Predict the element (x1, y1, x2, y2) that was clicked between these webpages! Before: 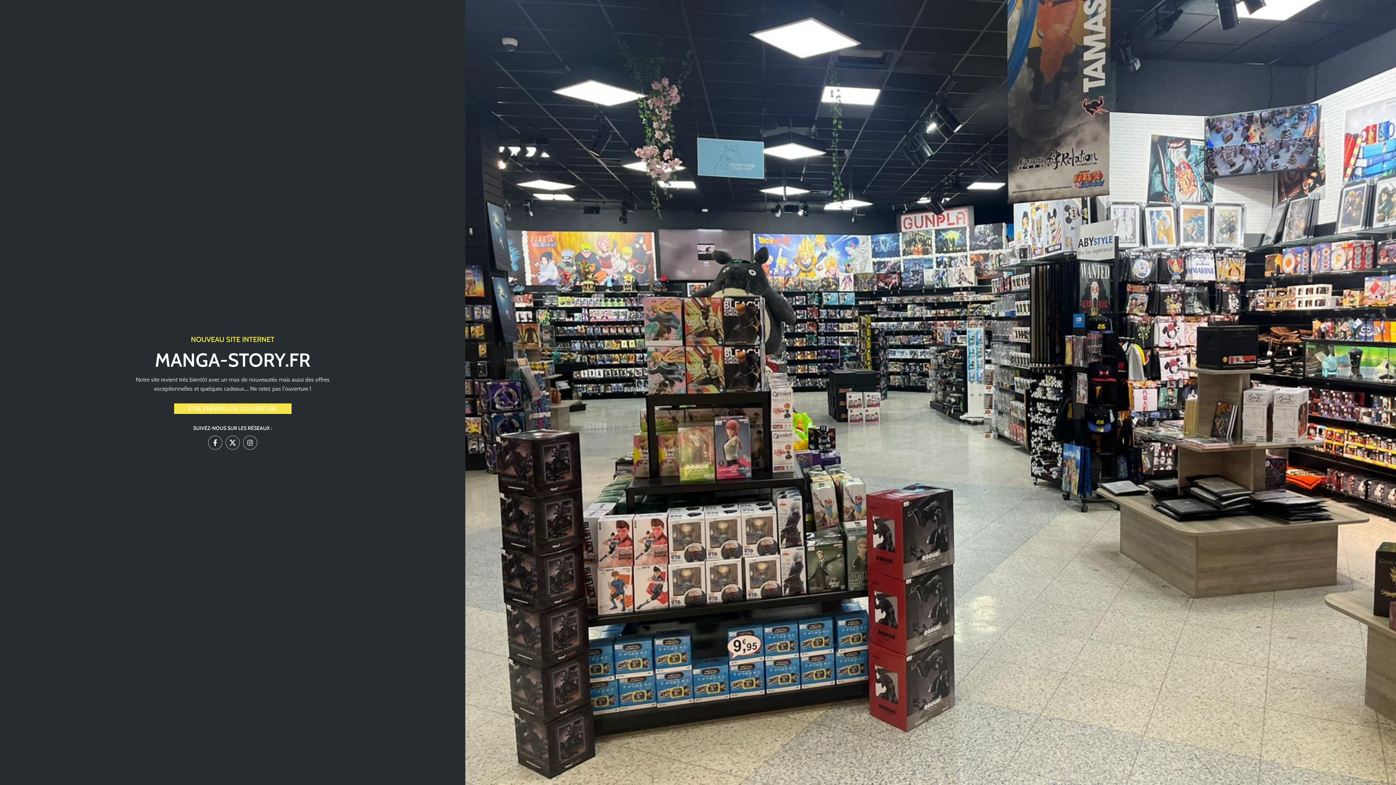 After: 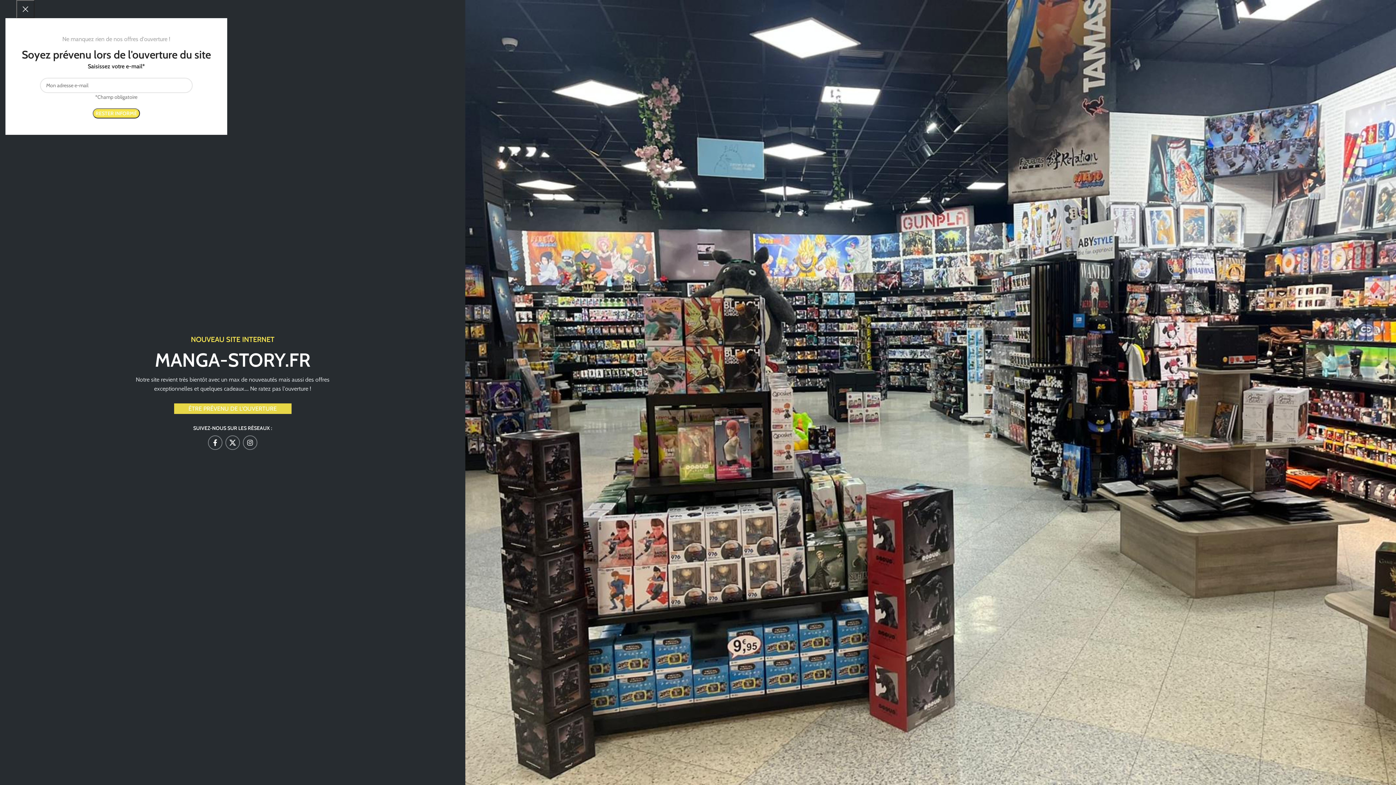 Action: bbox: (174, 403, 291, 414) label: ÊTRE PRÉVENU DE L'OUVERTURE